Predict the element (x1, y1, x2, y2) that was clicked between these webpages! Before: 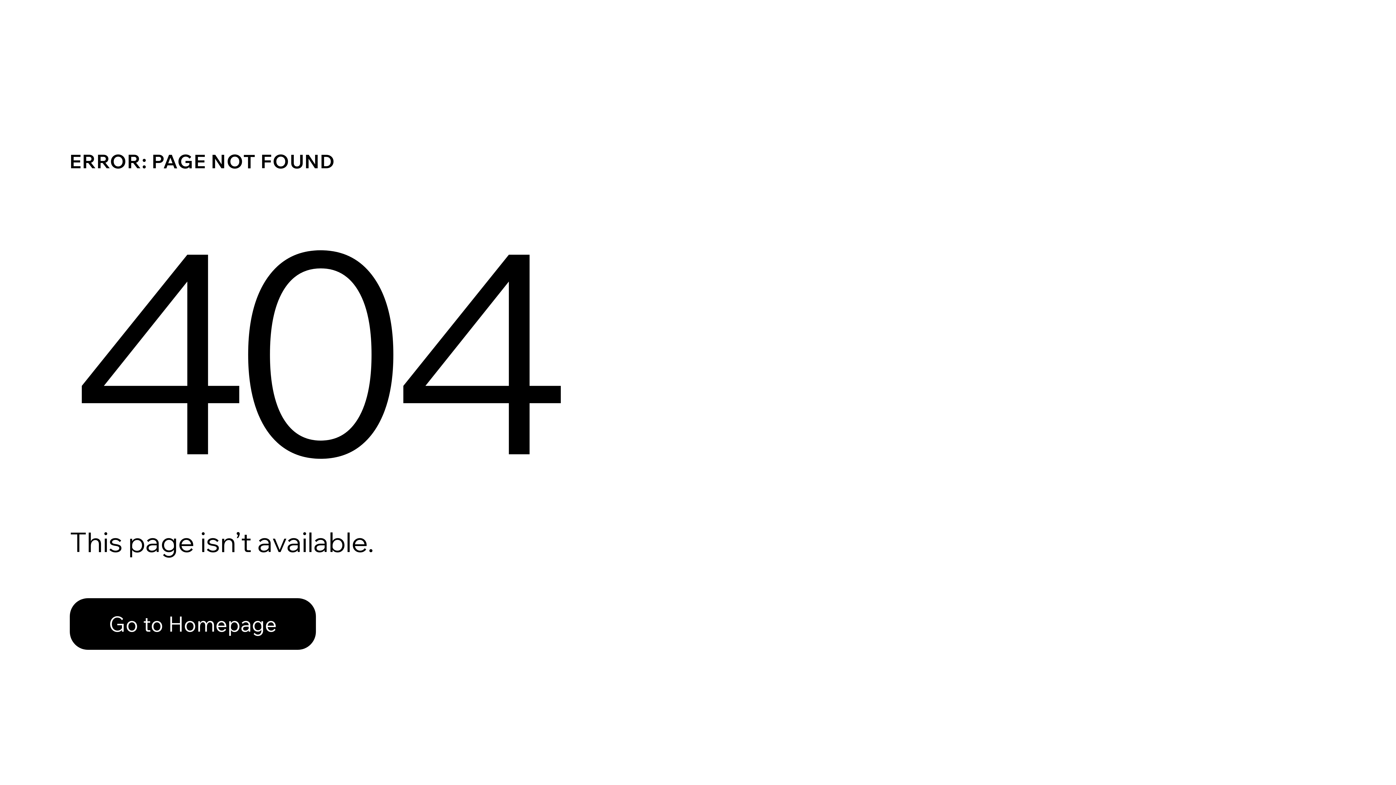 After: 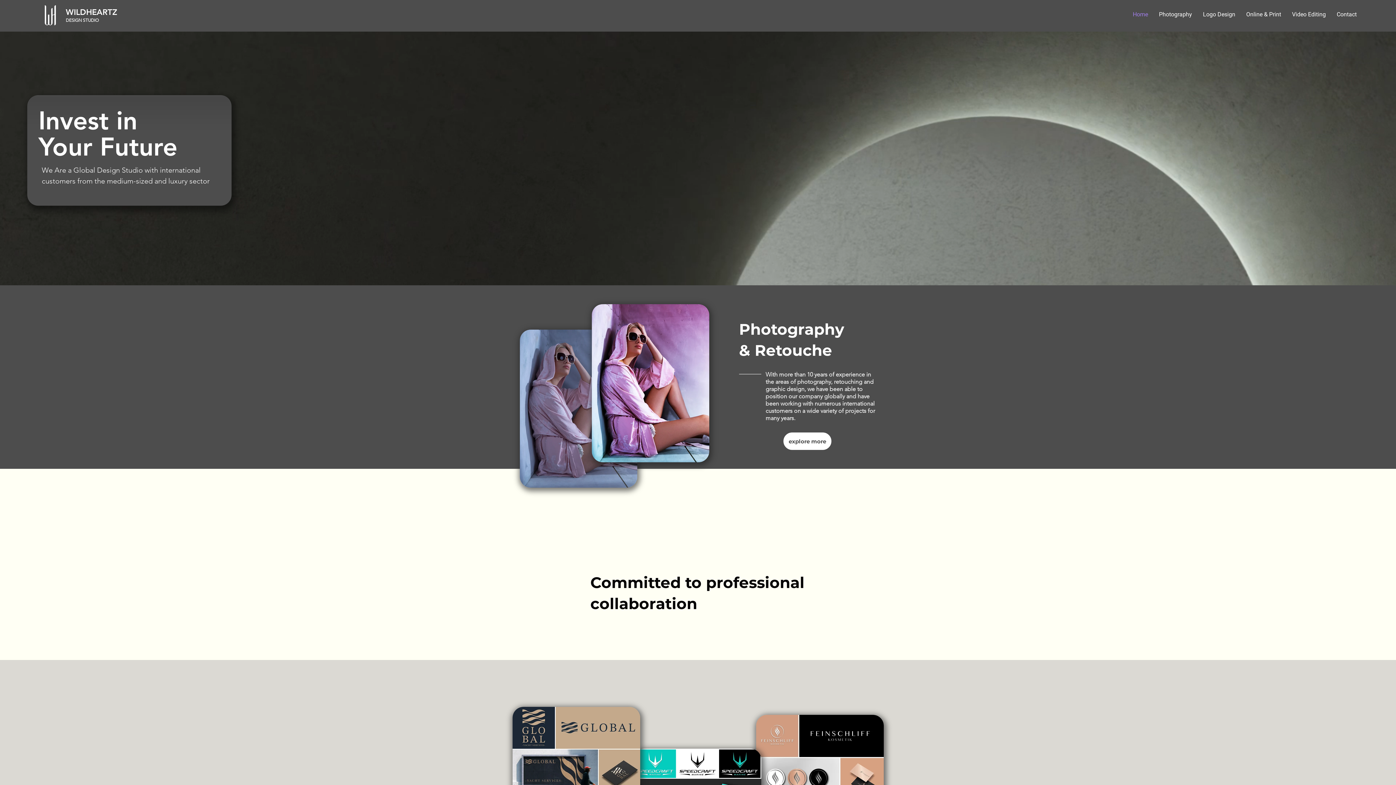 Action: label: Go to Homepage bbox: (69, 582, 768, 659)